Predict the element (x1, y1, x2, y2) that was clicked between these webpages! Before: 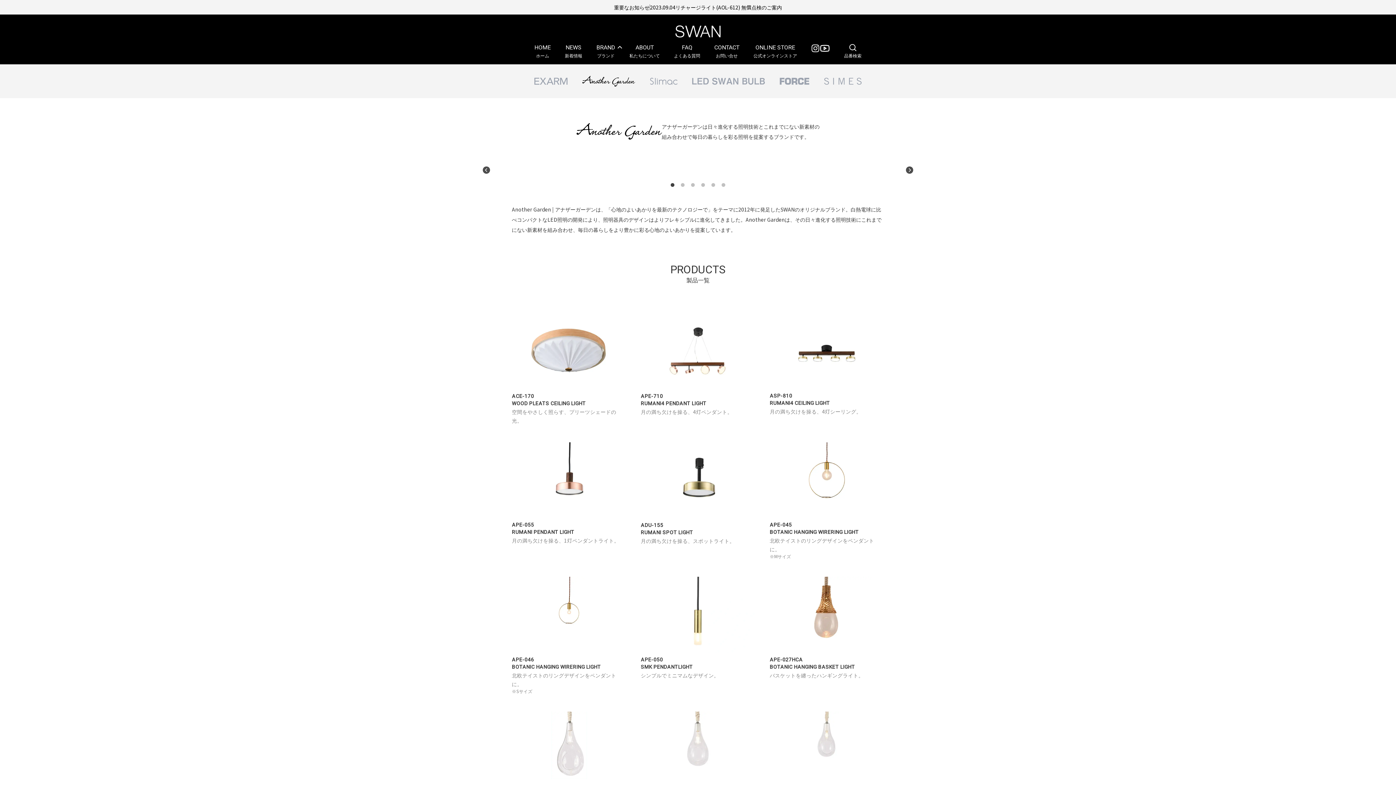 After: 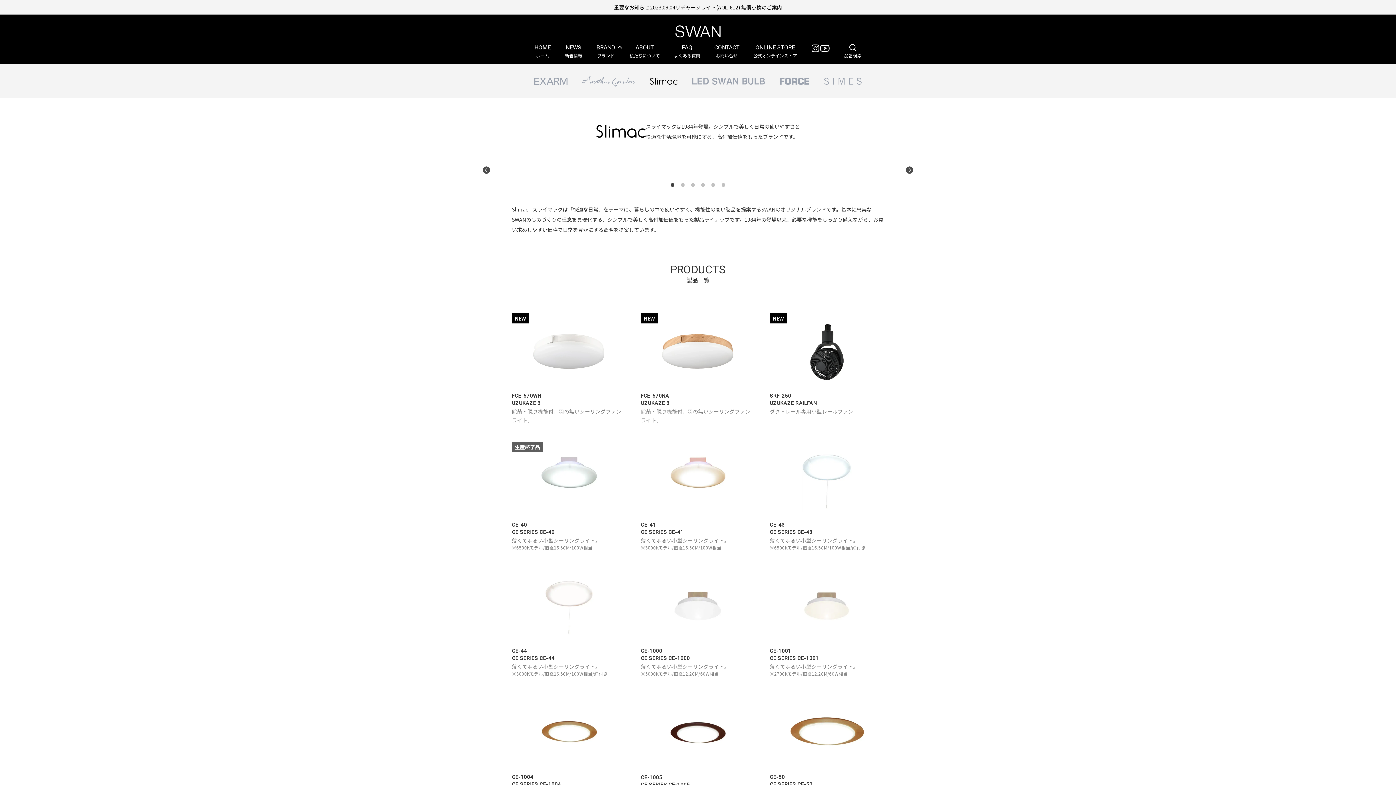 Action: bbox: (650, 77, 677, 84)